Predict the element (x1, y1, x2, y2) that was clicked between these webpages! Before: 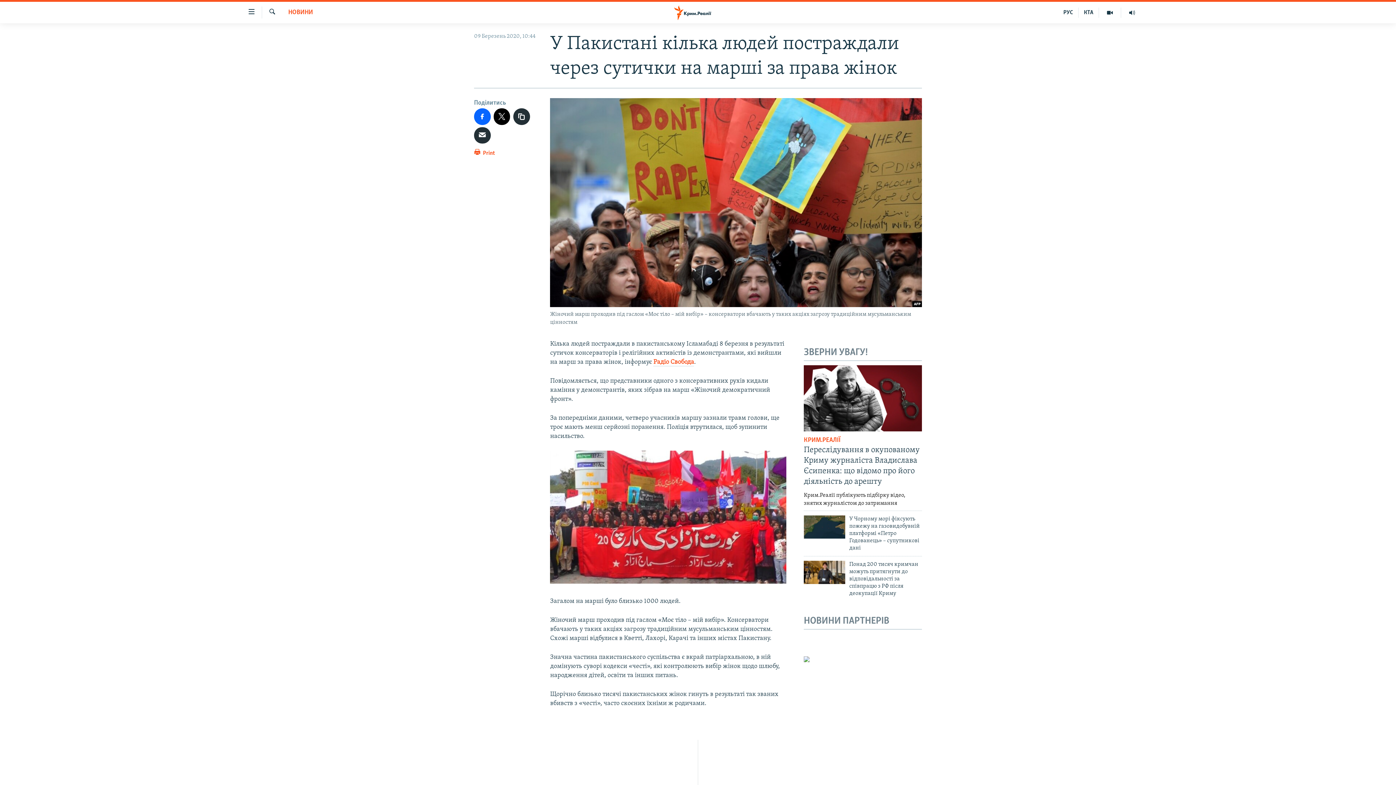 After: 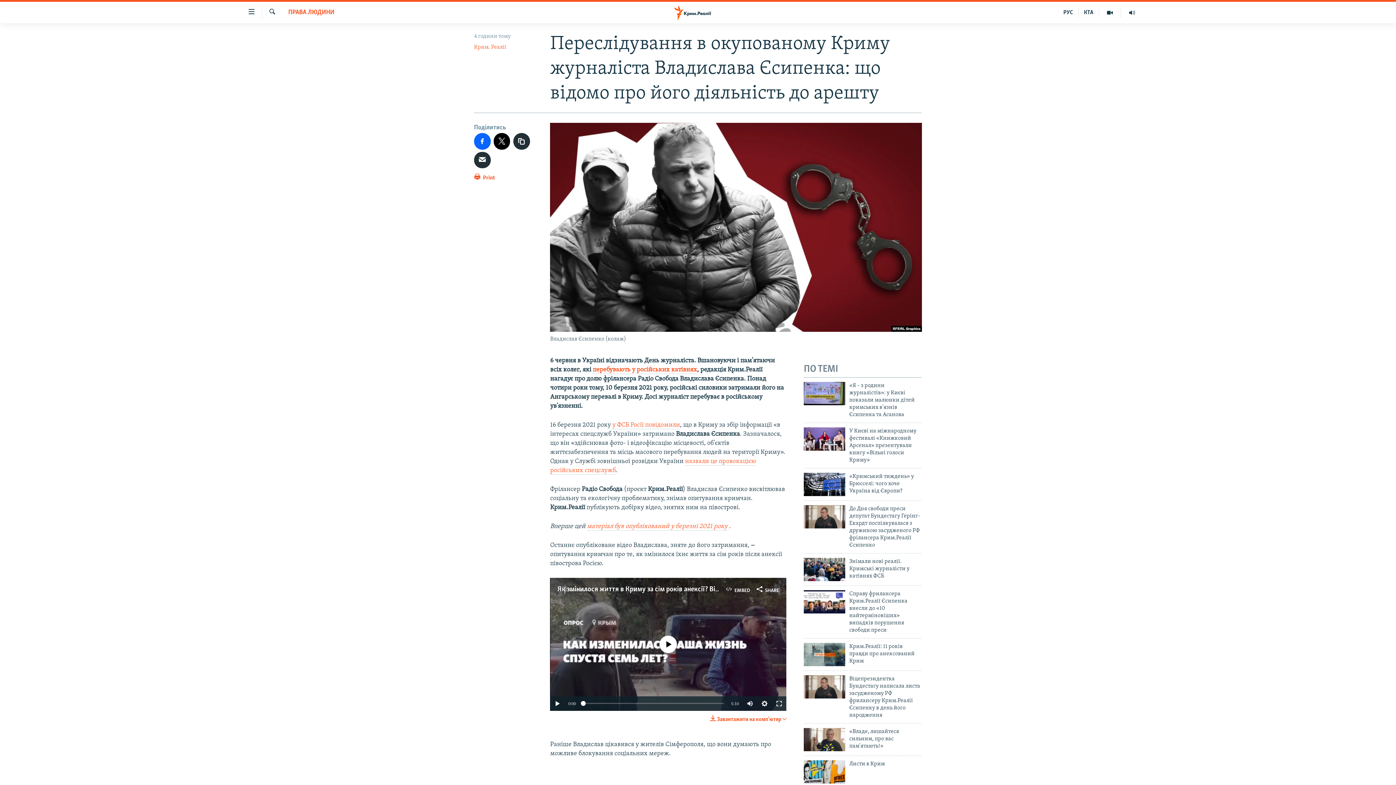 Action: bbox: (804, 365, 922, 431)